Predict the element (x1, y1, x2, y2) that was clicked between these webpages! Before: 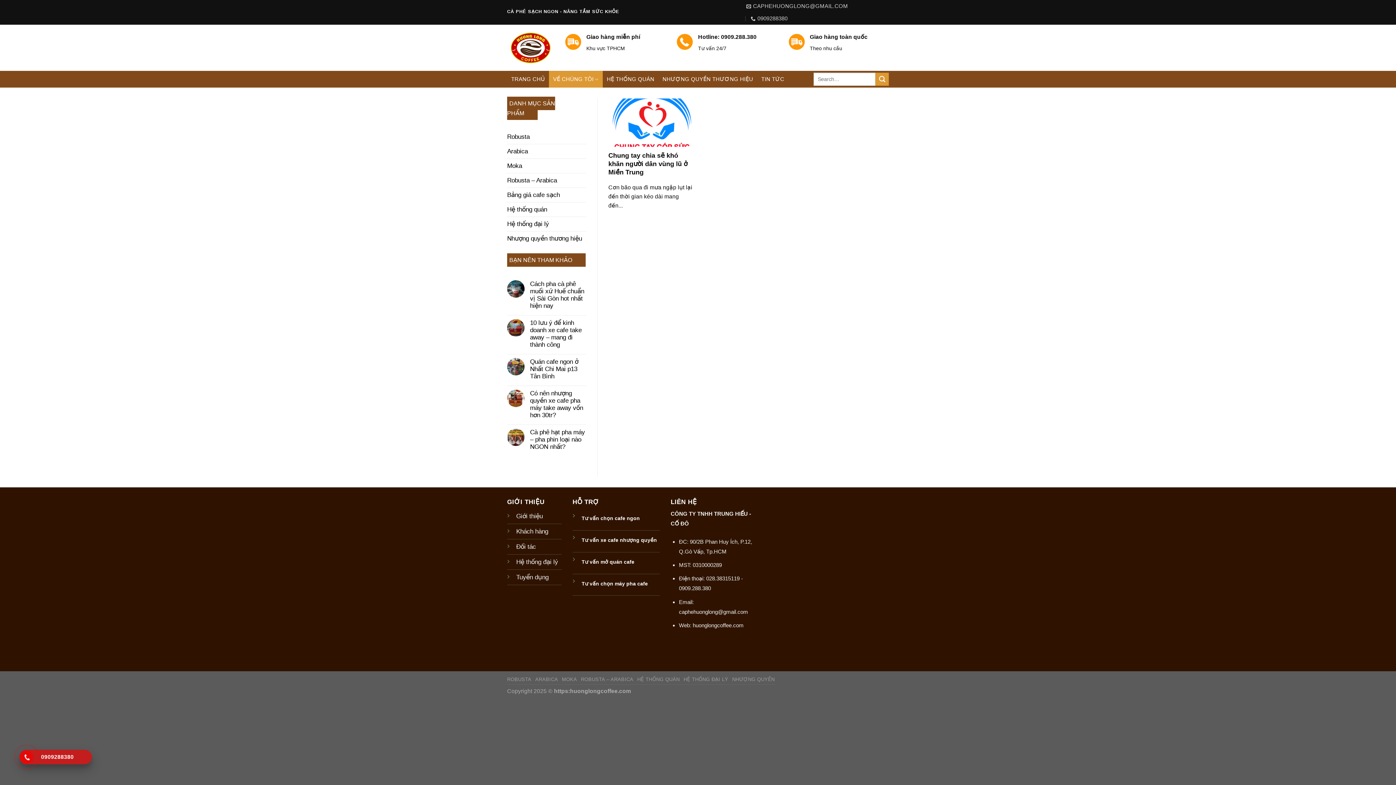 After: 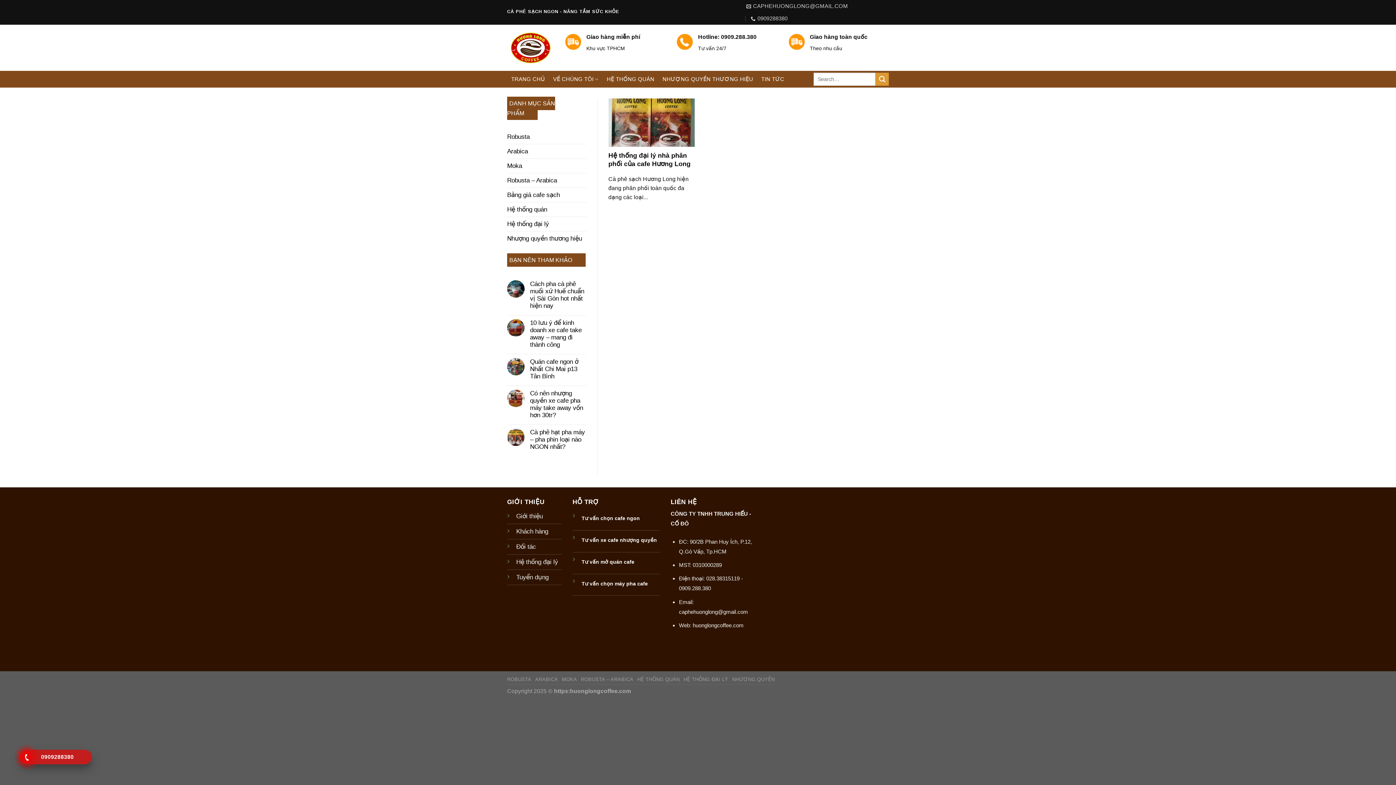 Action: bbox: (683, 677, 728, 682) label: HỆ THỐNG ĐẠI LÝ